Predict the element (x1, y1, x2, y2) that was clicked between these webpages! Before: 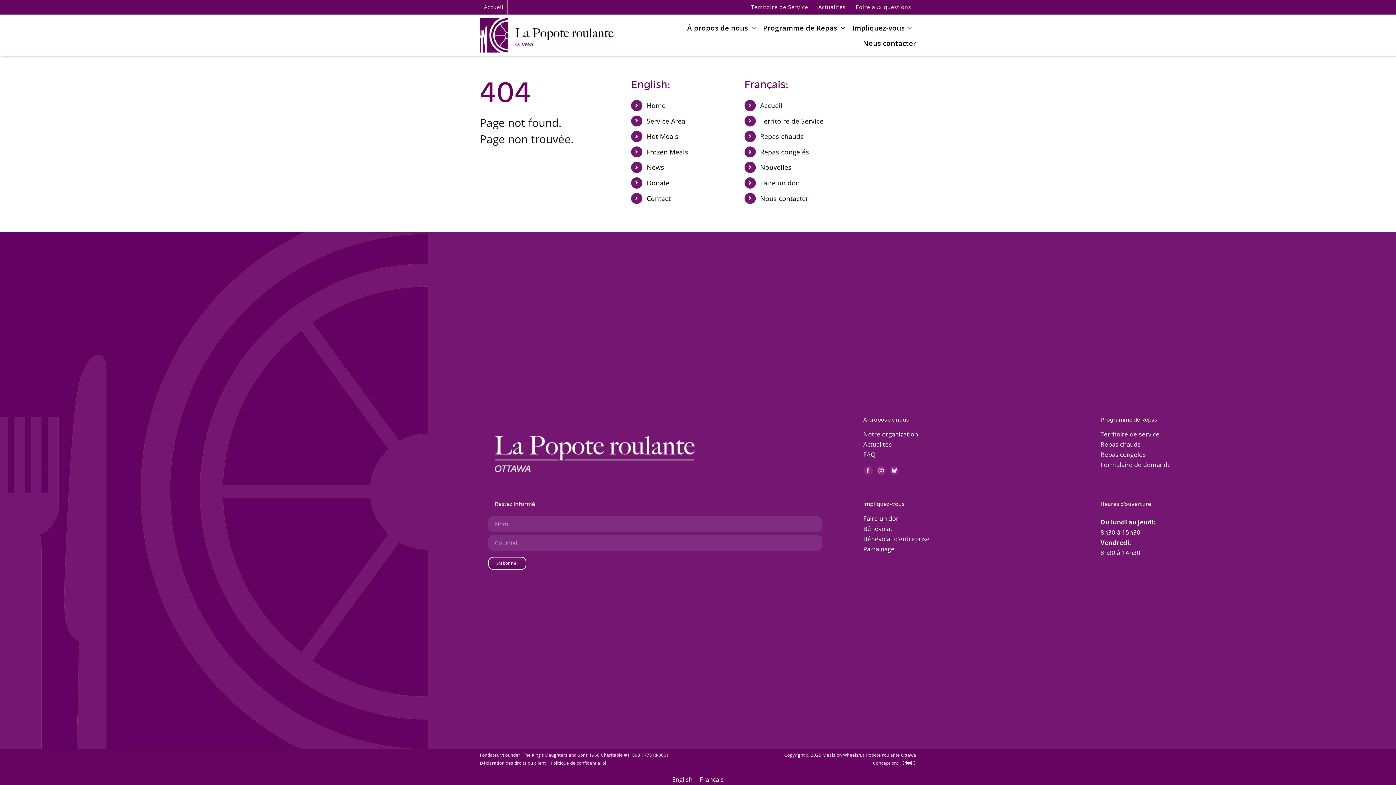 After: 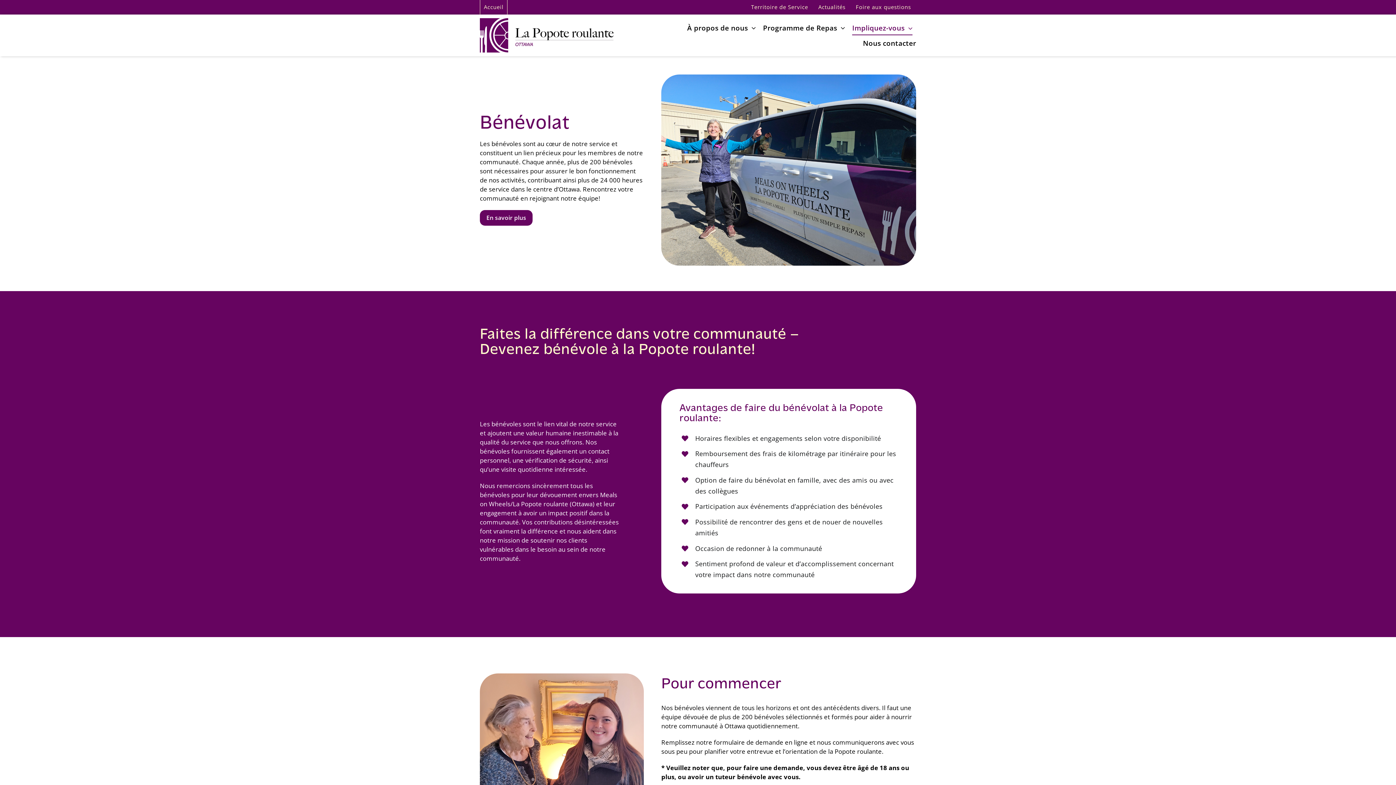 Action: label: Bénévolat bbox: (863, 524, 892, 533)